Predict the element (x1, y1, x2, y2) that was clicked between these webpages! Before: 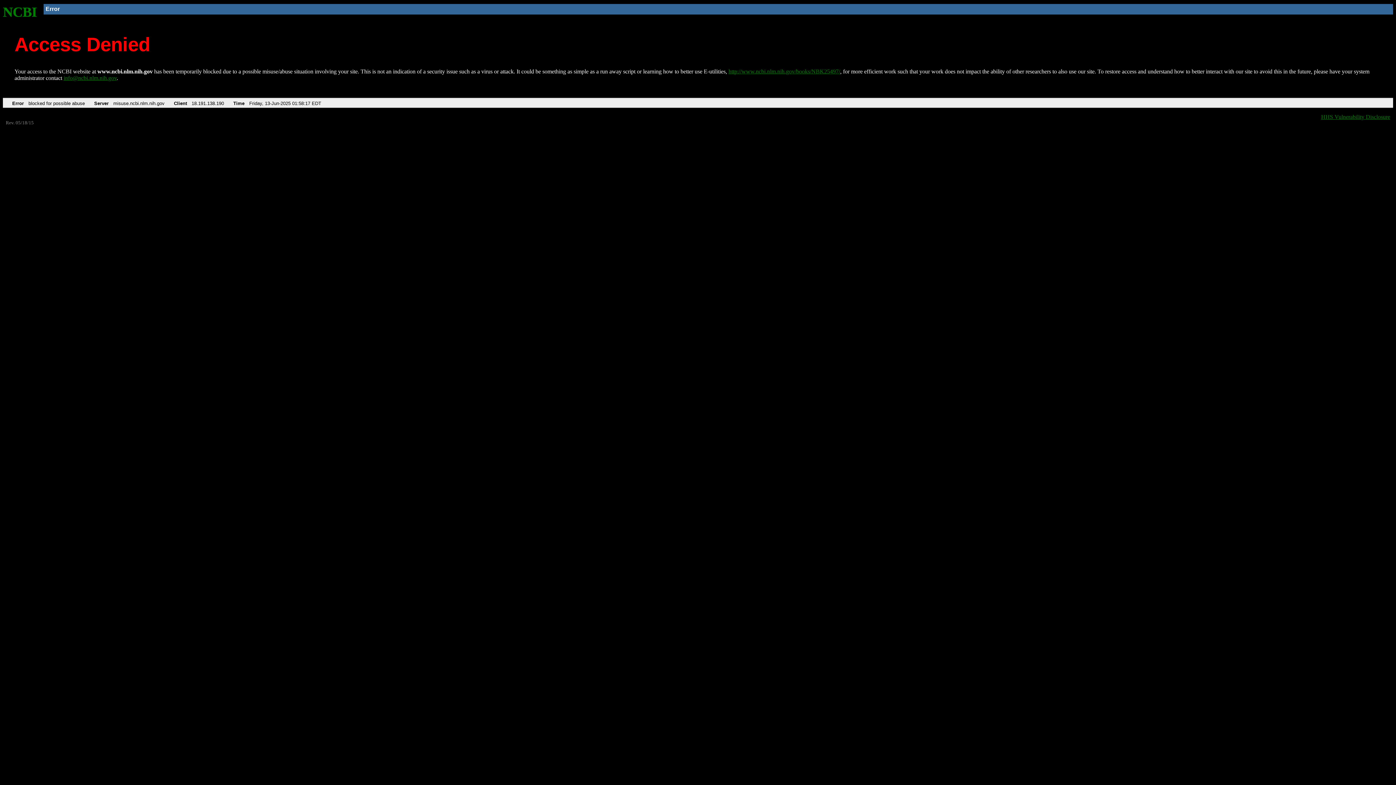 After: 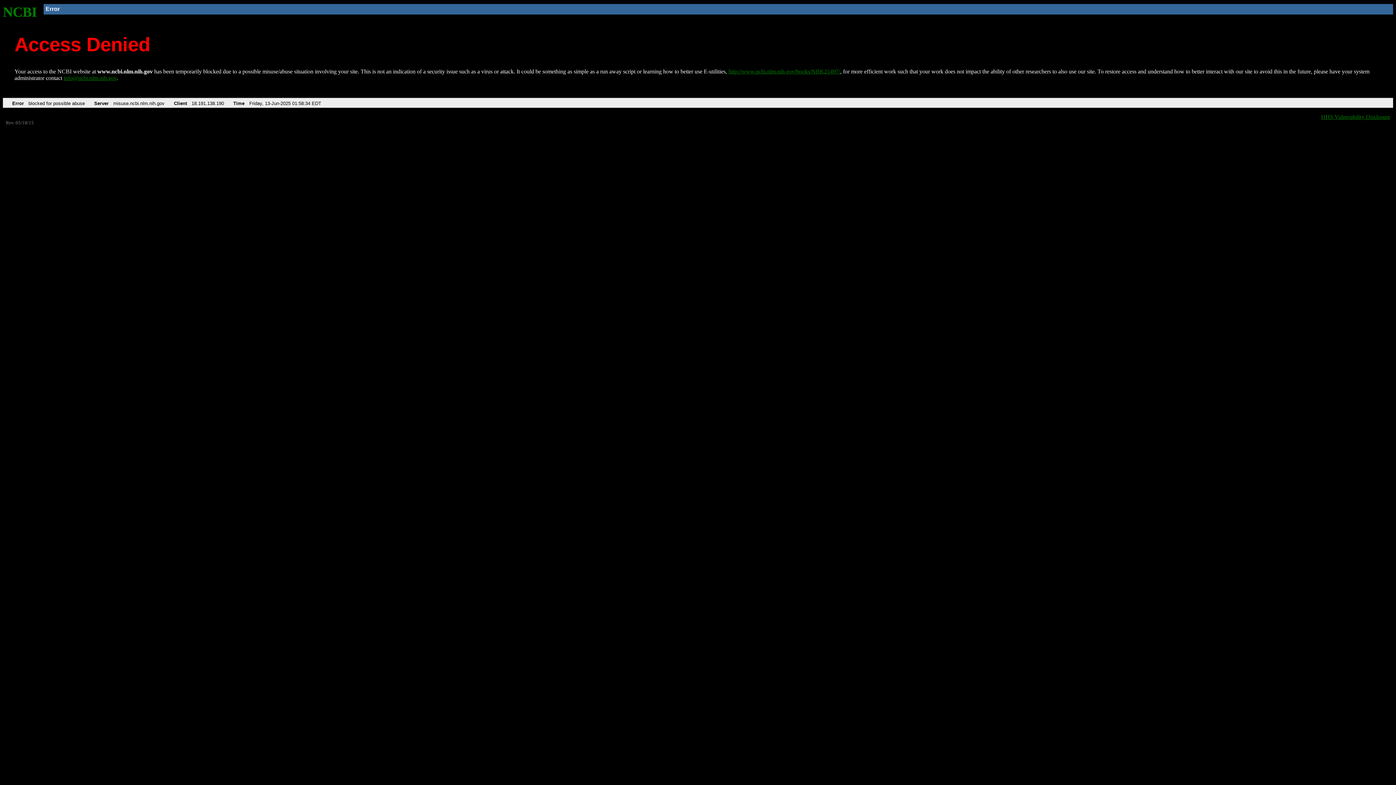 Action: bbox: (2, 4, 37, 19) label: NCBI